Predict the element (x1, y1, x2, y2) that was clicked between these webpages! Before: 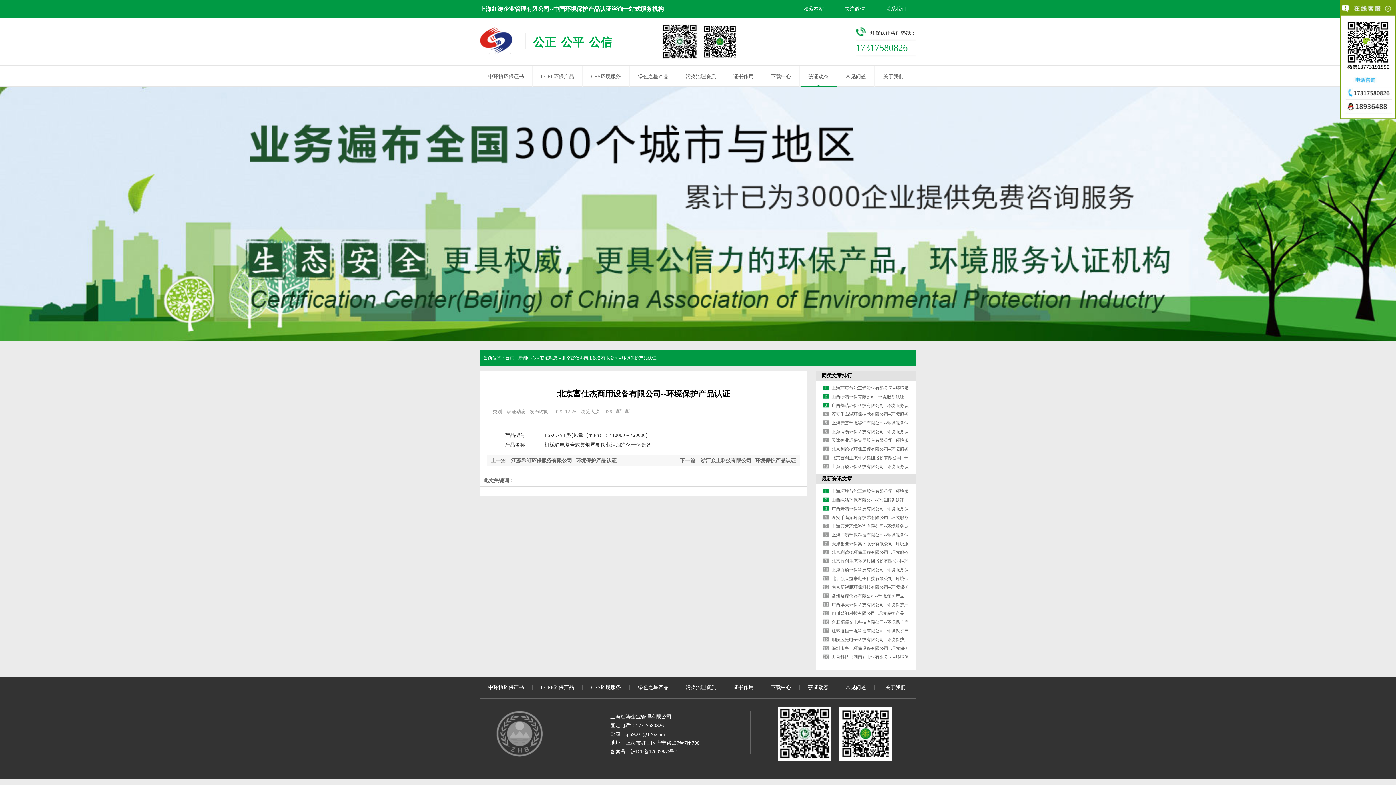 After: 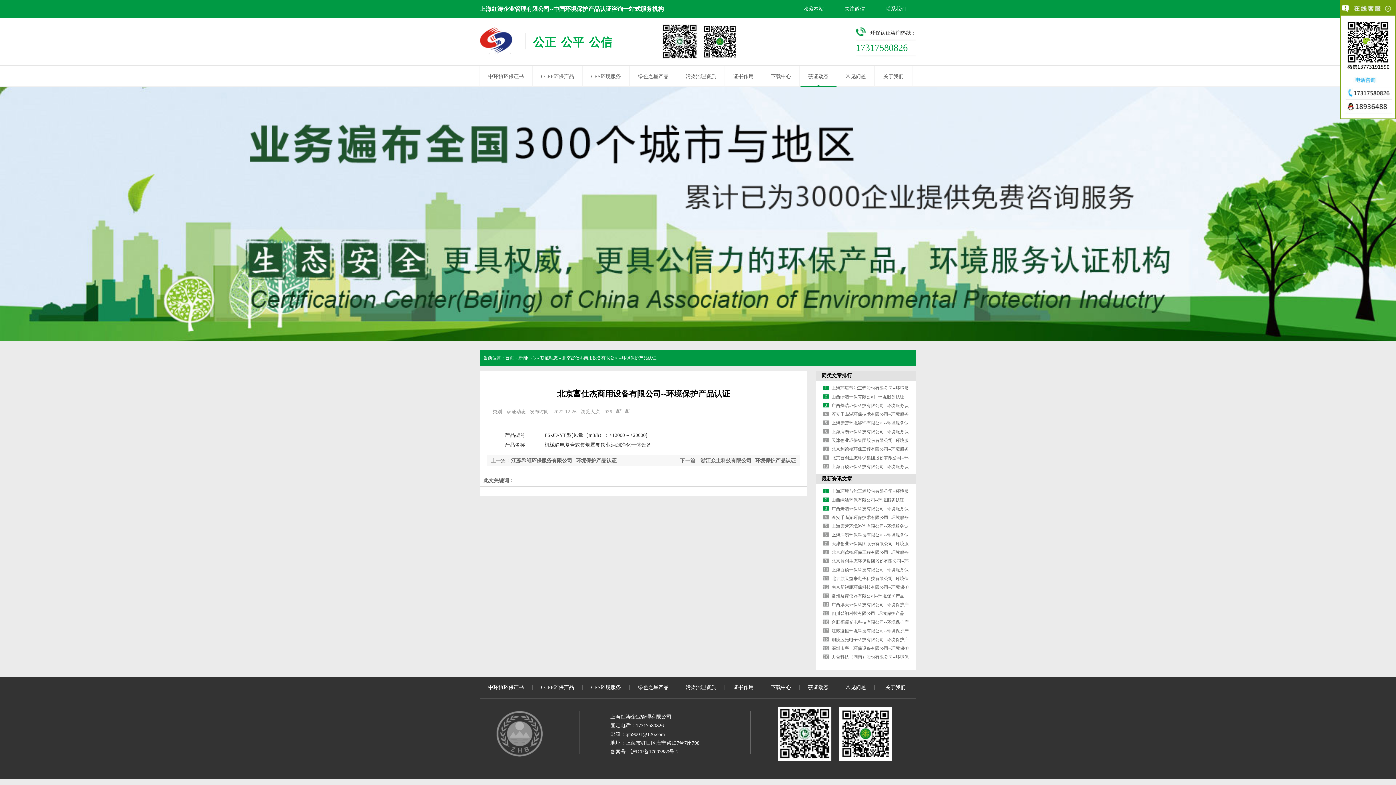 Action: bbox: (1344, 110, 1392, 115)